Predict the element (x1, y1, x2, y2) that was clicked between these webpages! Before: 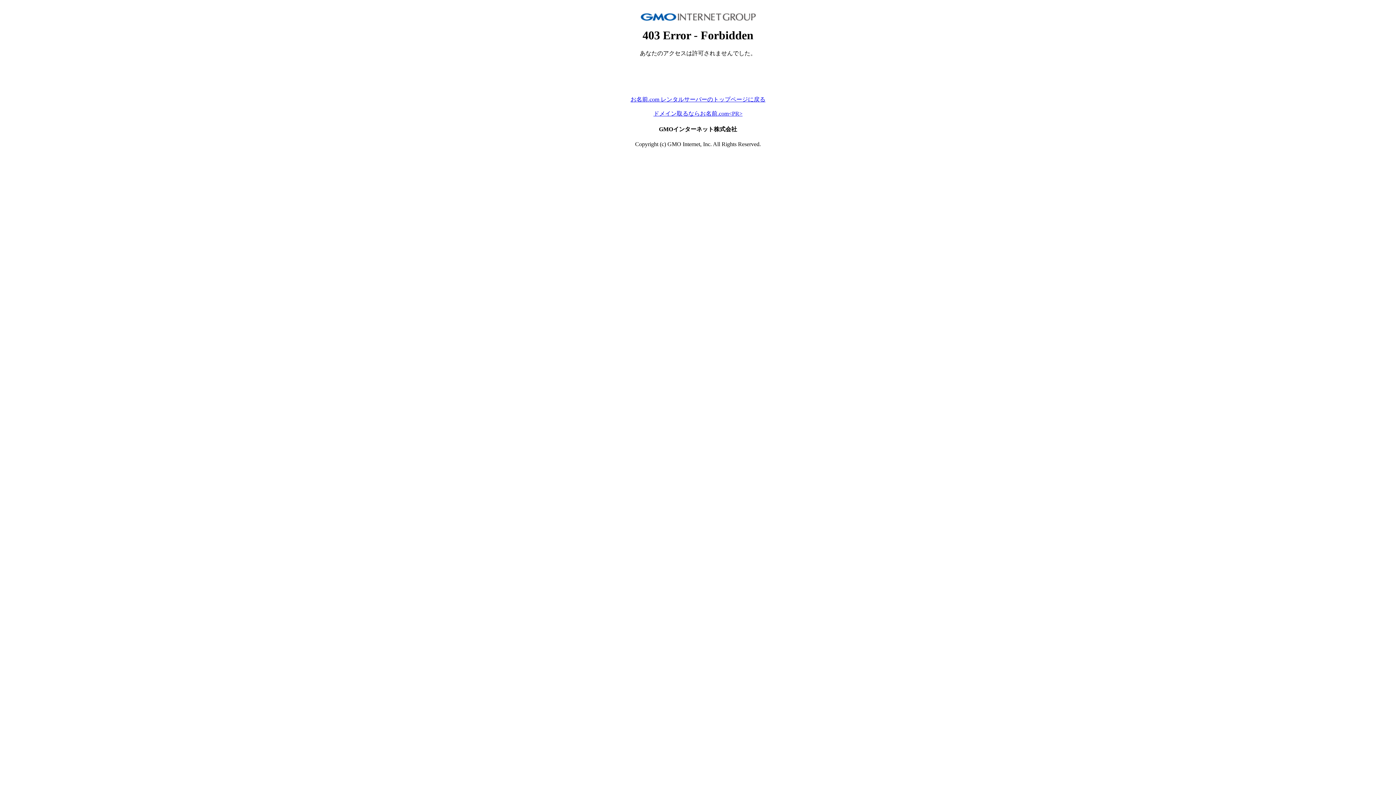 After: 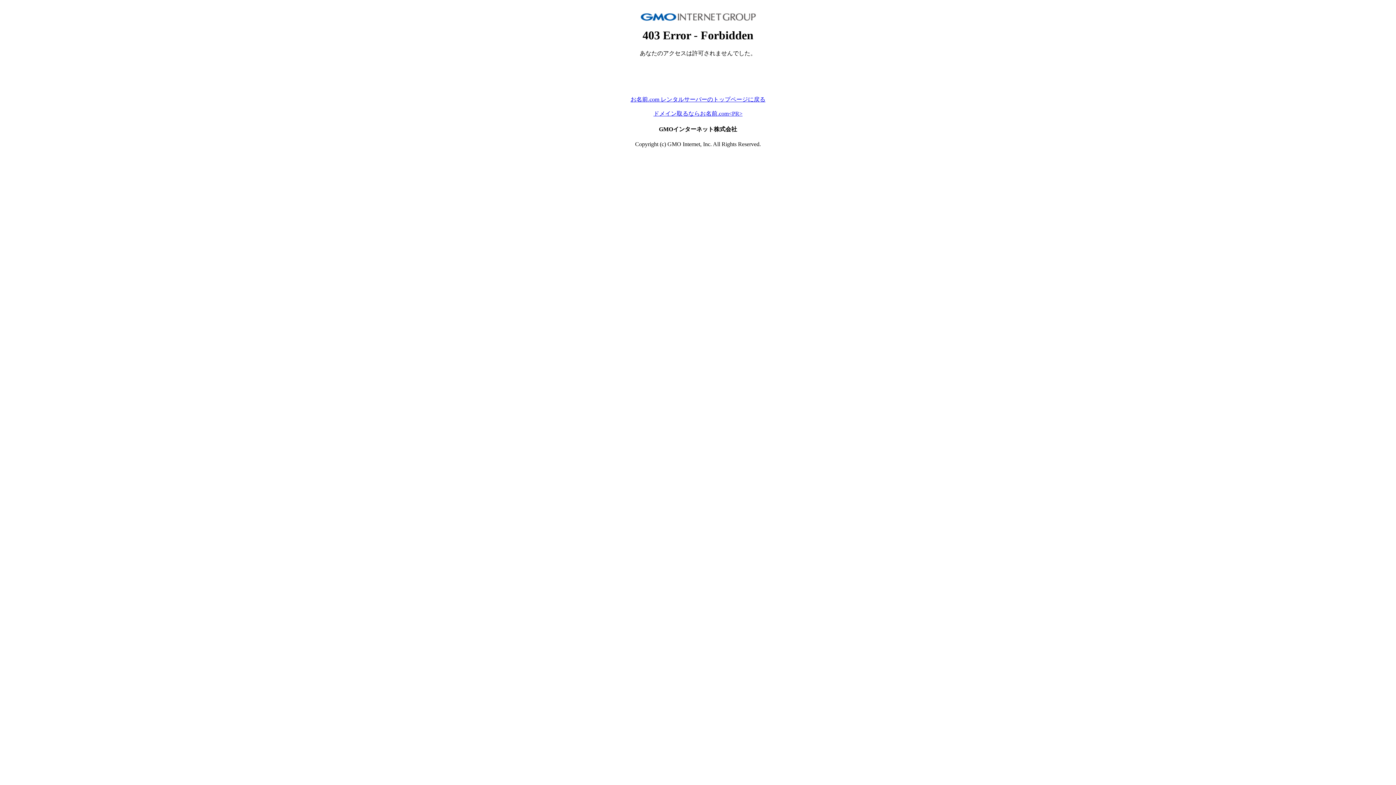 Action: label: ドメイン取るならお名前.com<PR> bbox: (653, 110, 742, 116)